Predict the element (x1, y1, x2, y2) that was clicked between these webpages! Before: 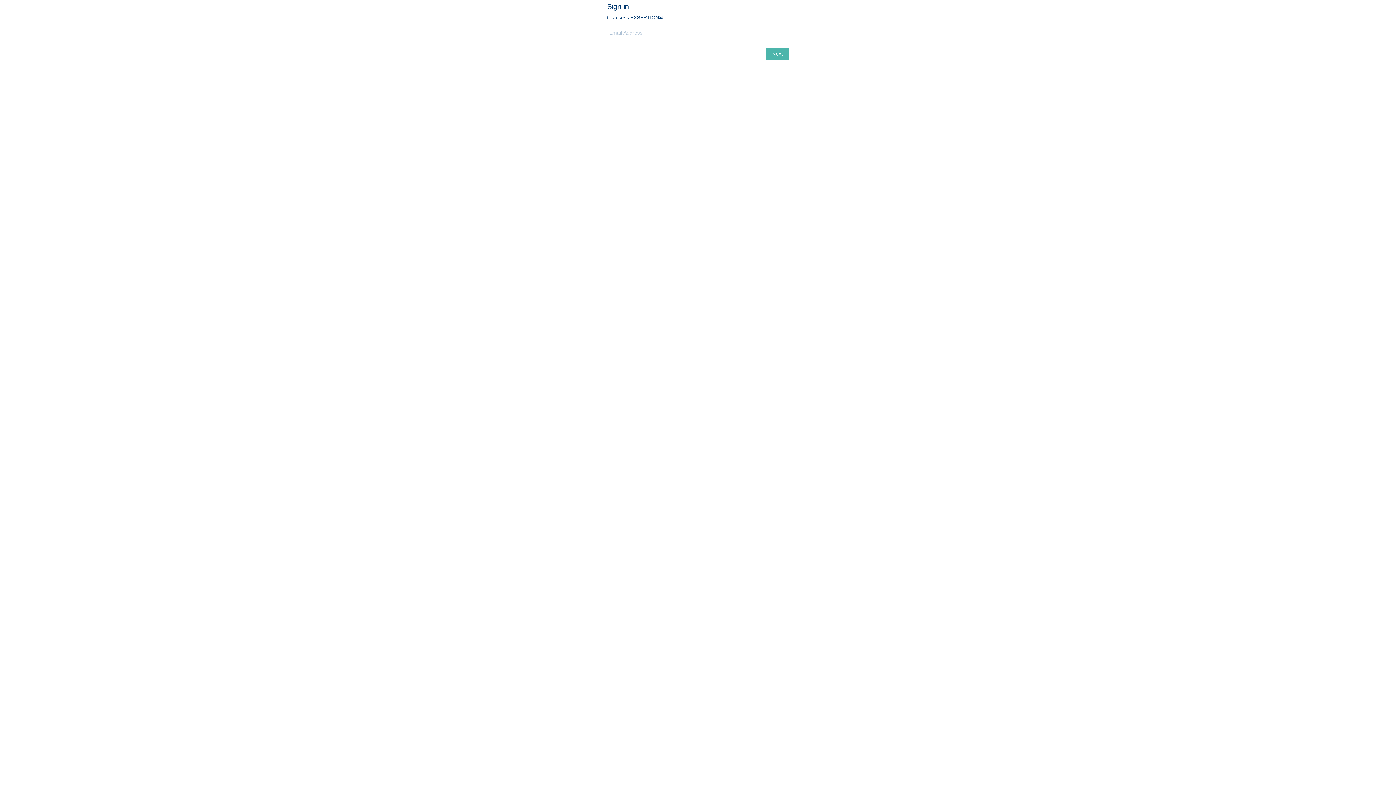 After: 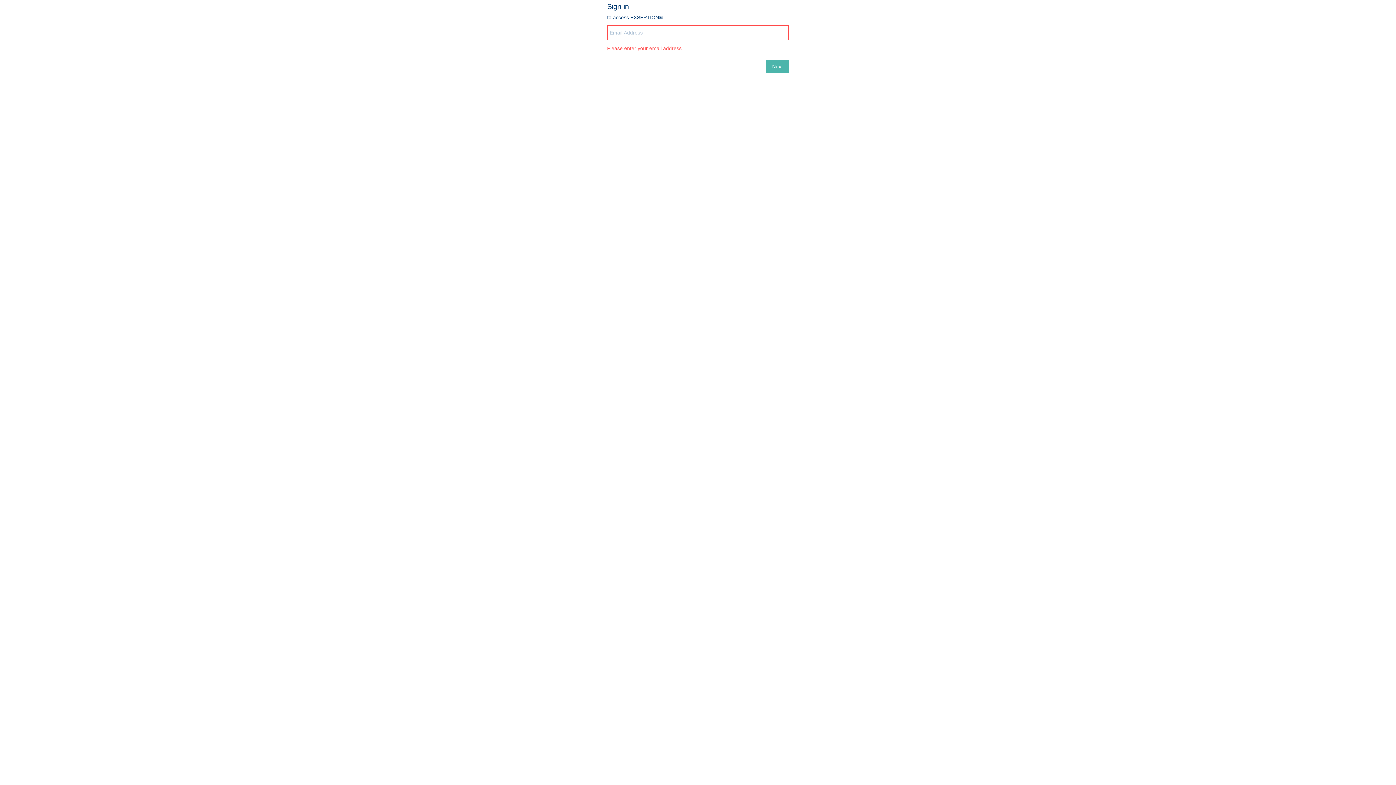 Action: bbox: (766, 47, 789, 60) label: Next